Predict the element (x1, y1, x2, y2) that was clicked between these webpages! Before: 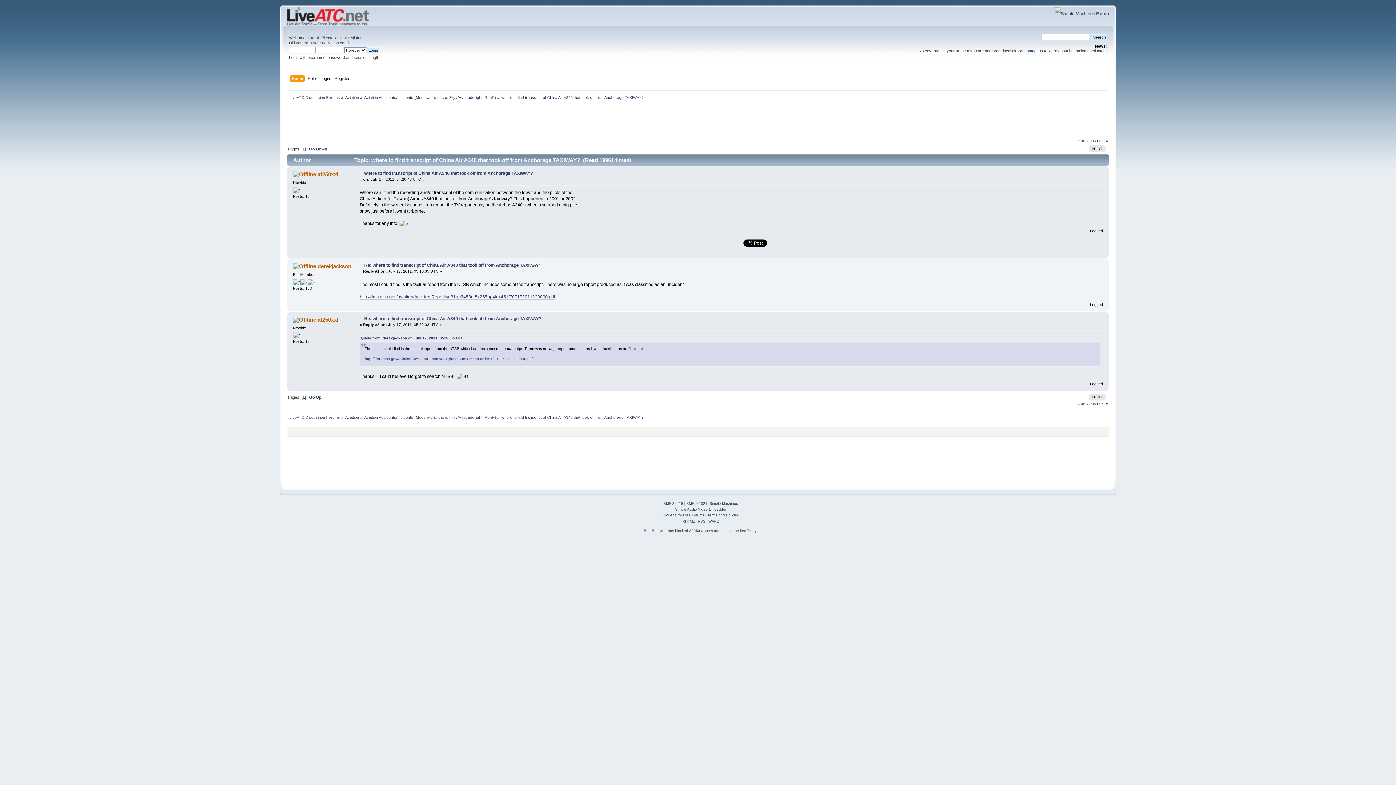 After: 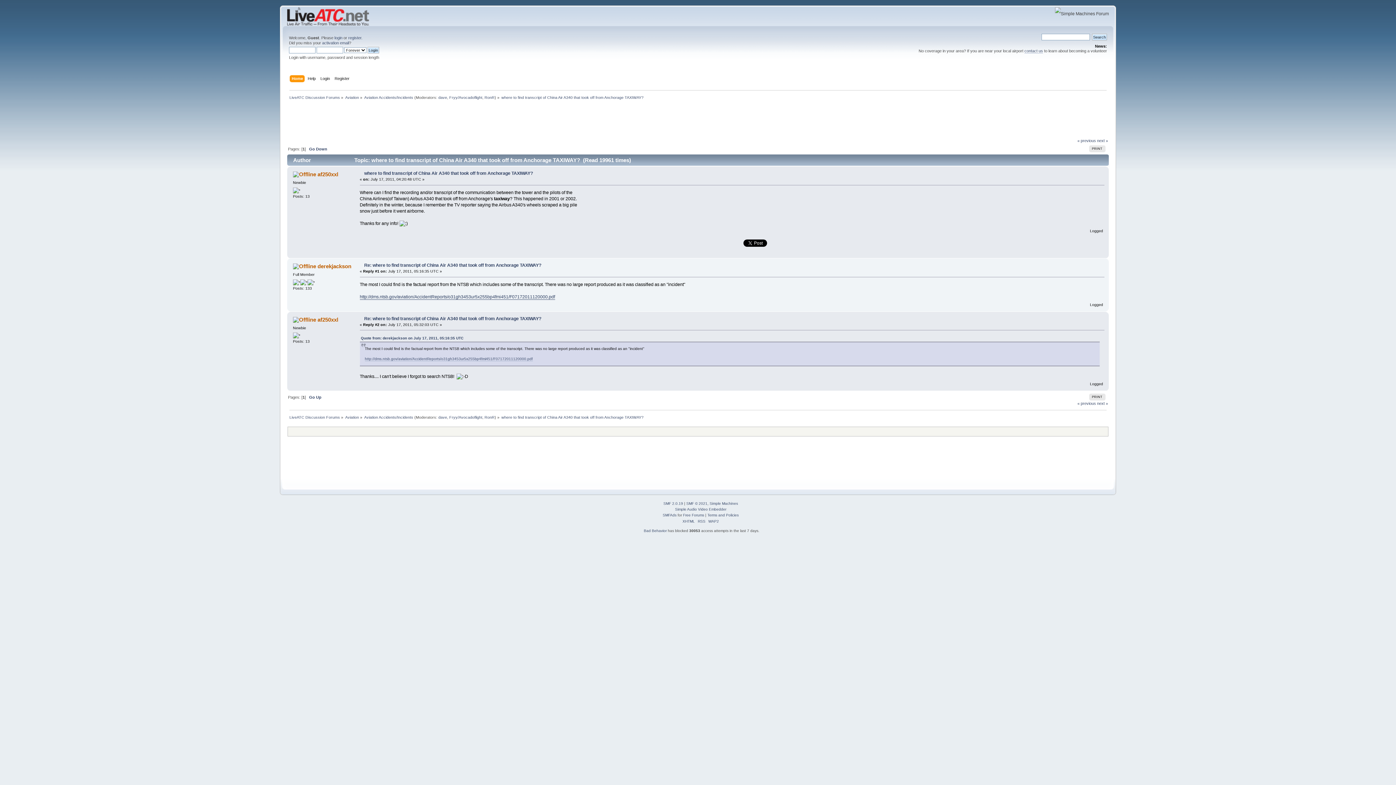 Action: bbox: (359, 294, 555, 300) label: http://dms.ntsb.gov/aviation/AccidentReports/o31gh3453ur5x255bp4fmi451/F07172011120000.pdf